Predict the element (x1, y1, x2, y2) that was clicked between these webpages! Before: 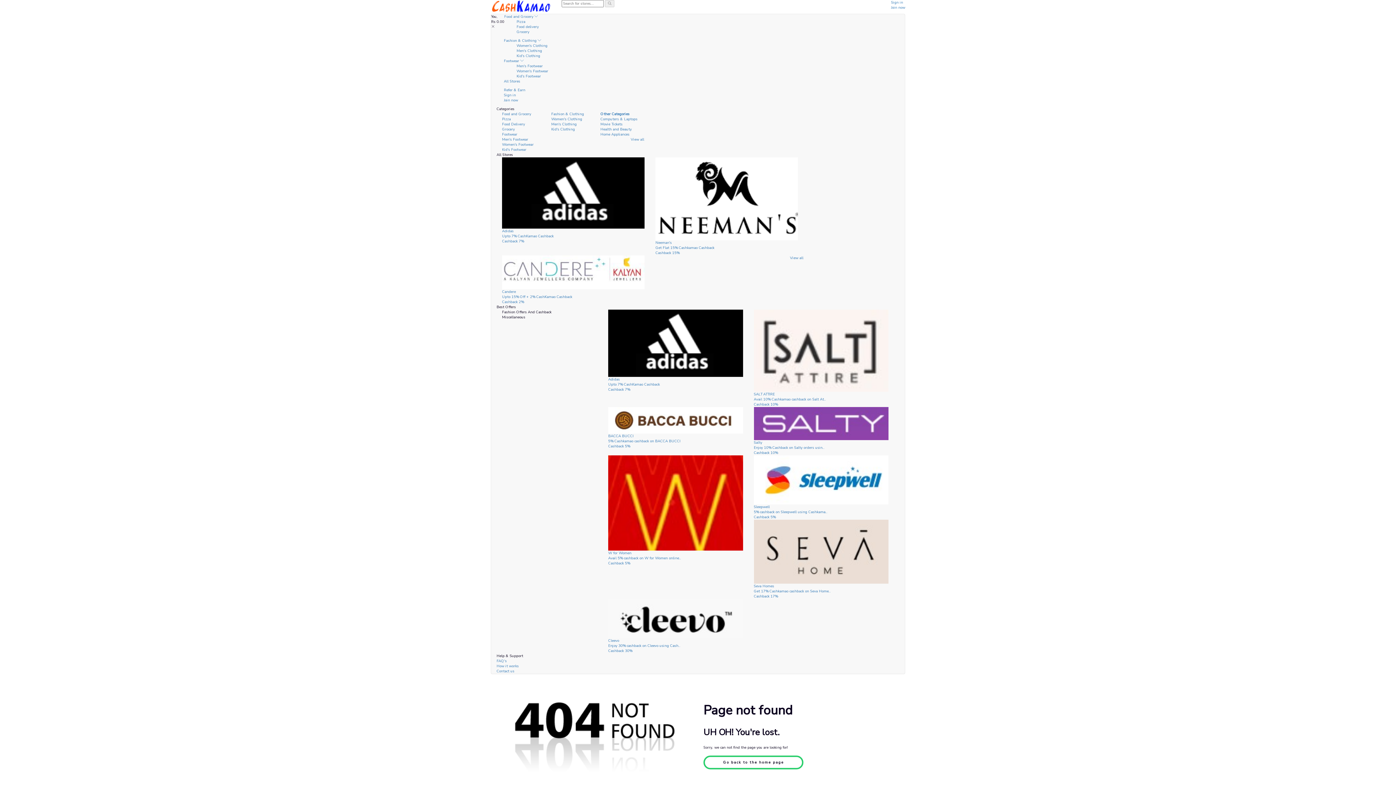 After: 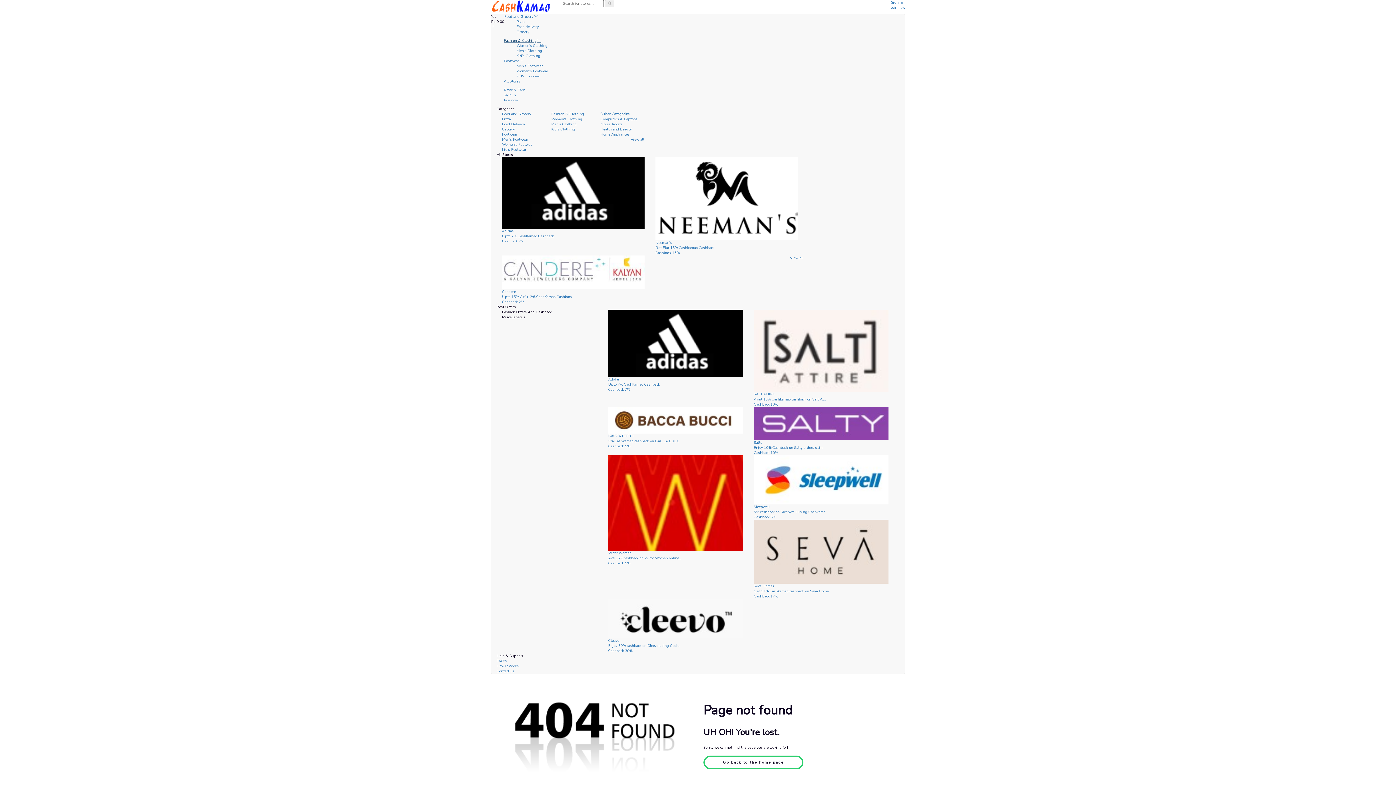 Action: bbox: (504, 38, 541, 43) label: Fashion & Clothing 